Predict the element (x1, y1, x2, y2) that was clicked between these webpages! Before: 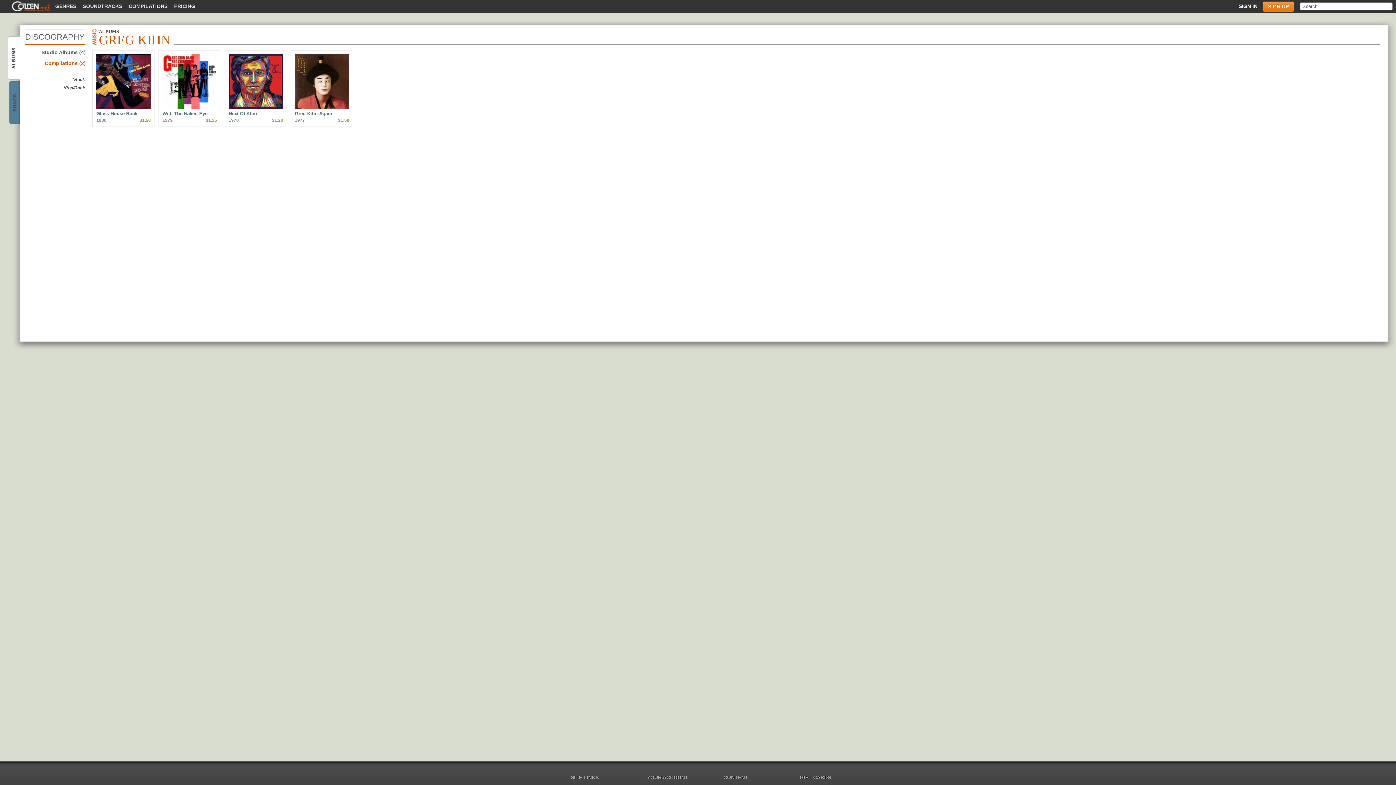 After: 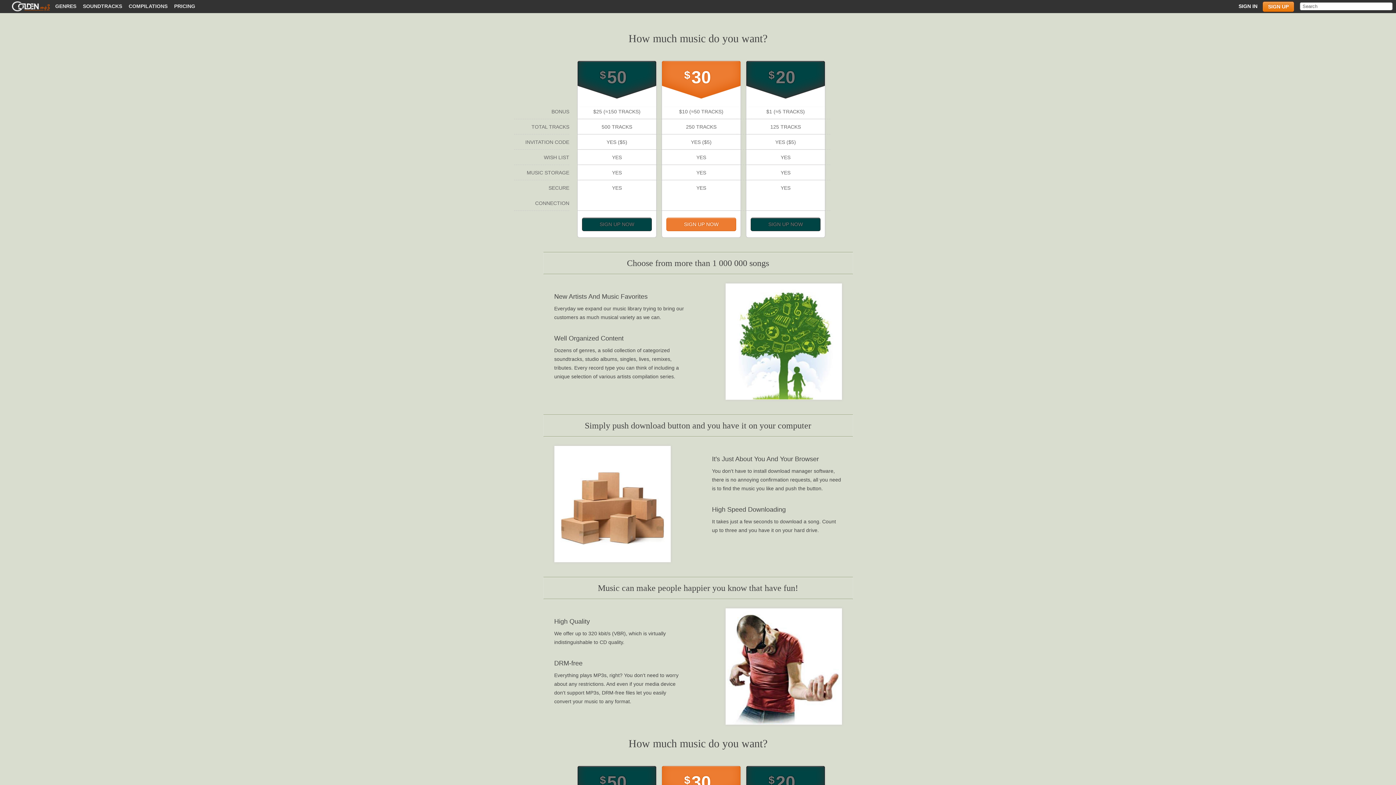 Action: bbox: (170, 1, 198, 11) label: PRICING